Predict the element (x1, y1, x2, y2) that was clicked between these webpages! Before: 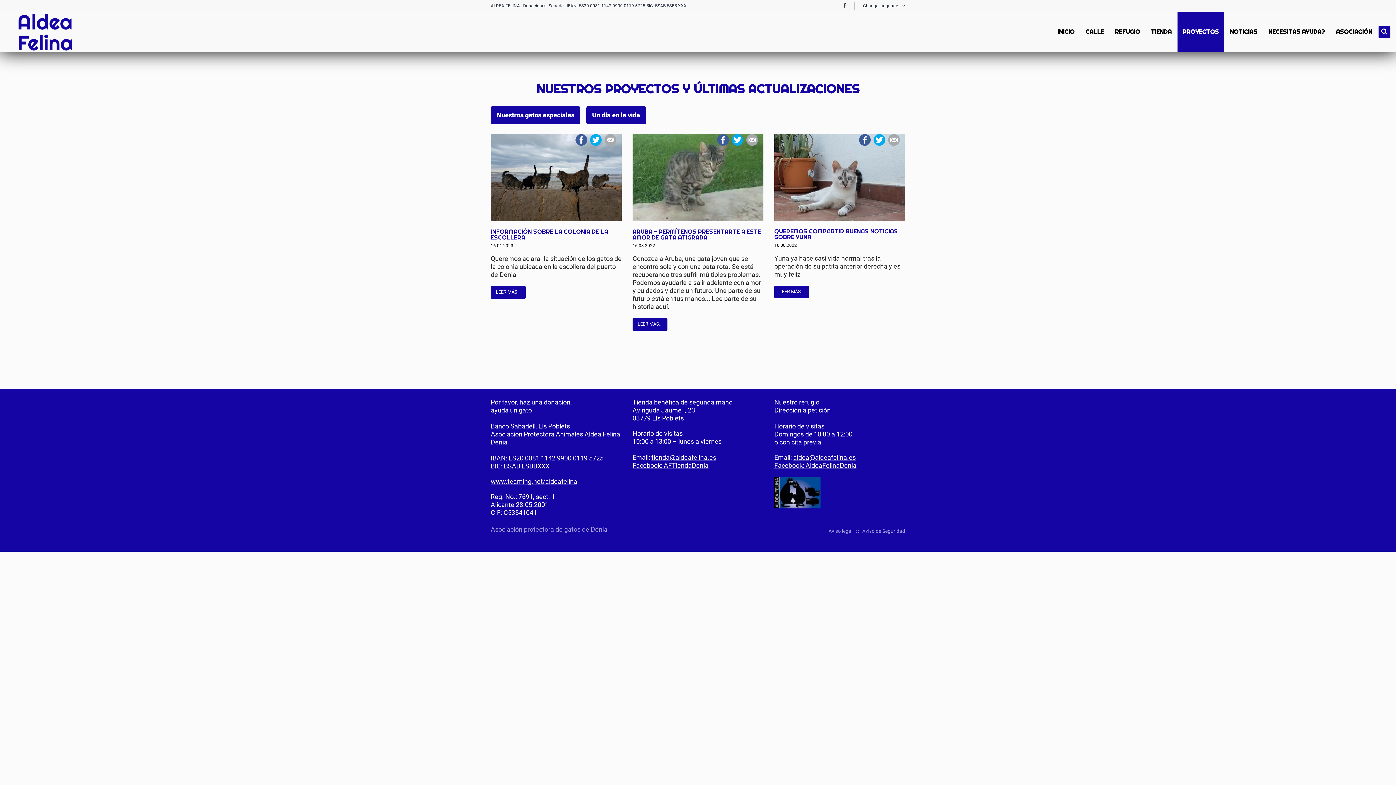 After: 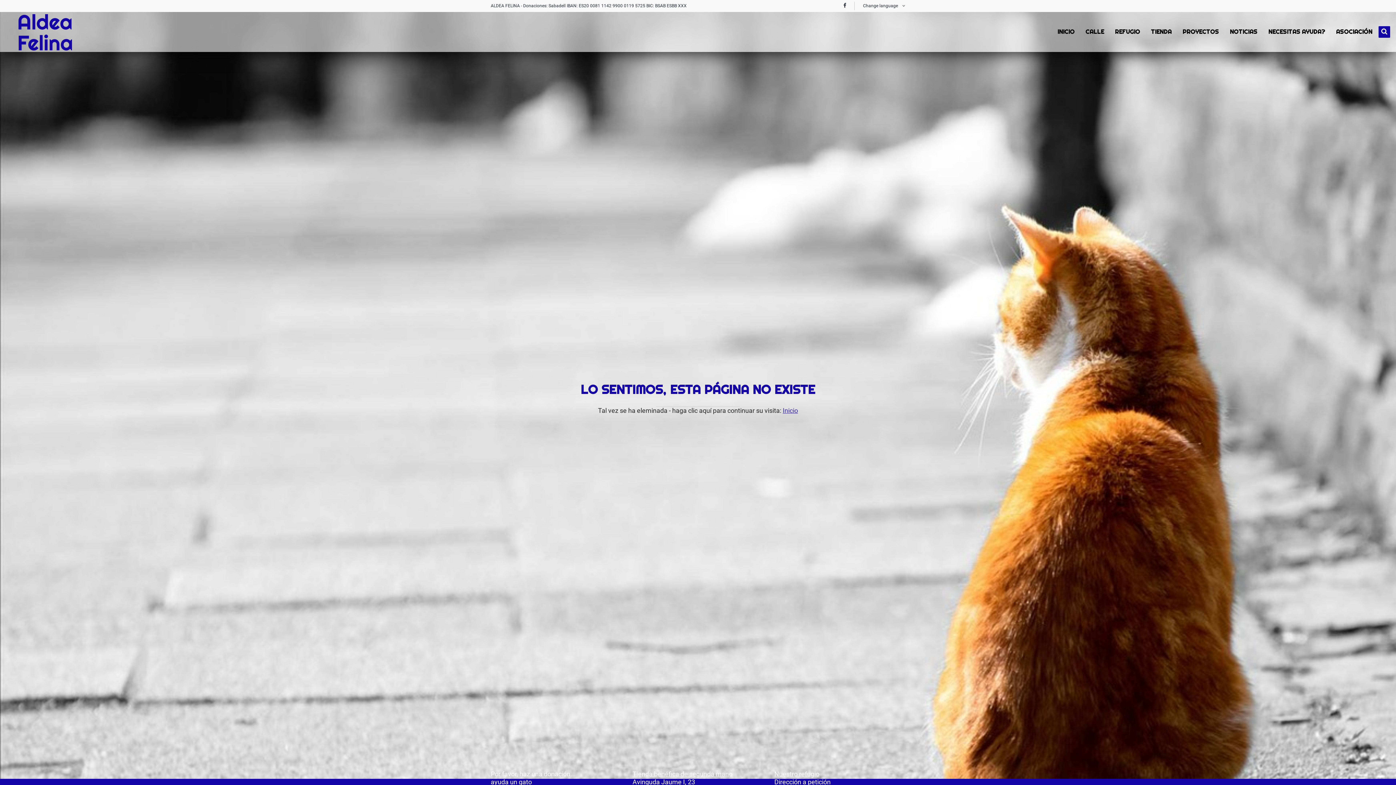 Action: bbox: (5, 27, 72, 35)